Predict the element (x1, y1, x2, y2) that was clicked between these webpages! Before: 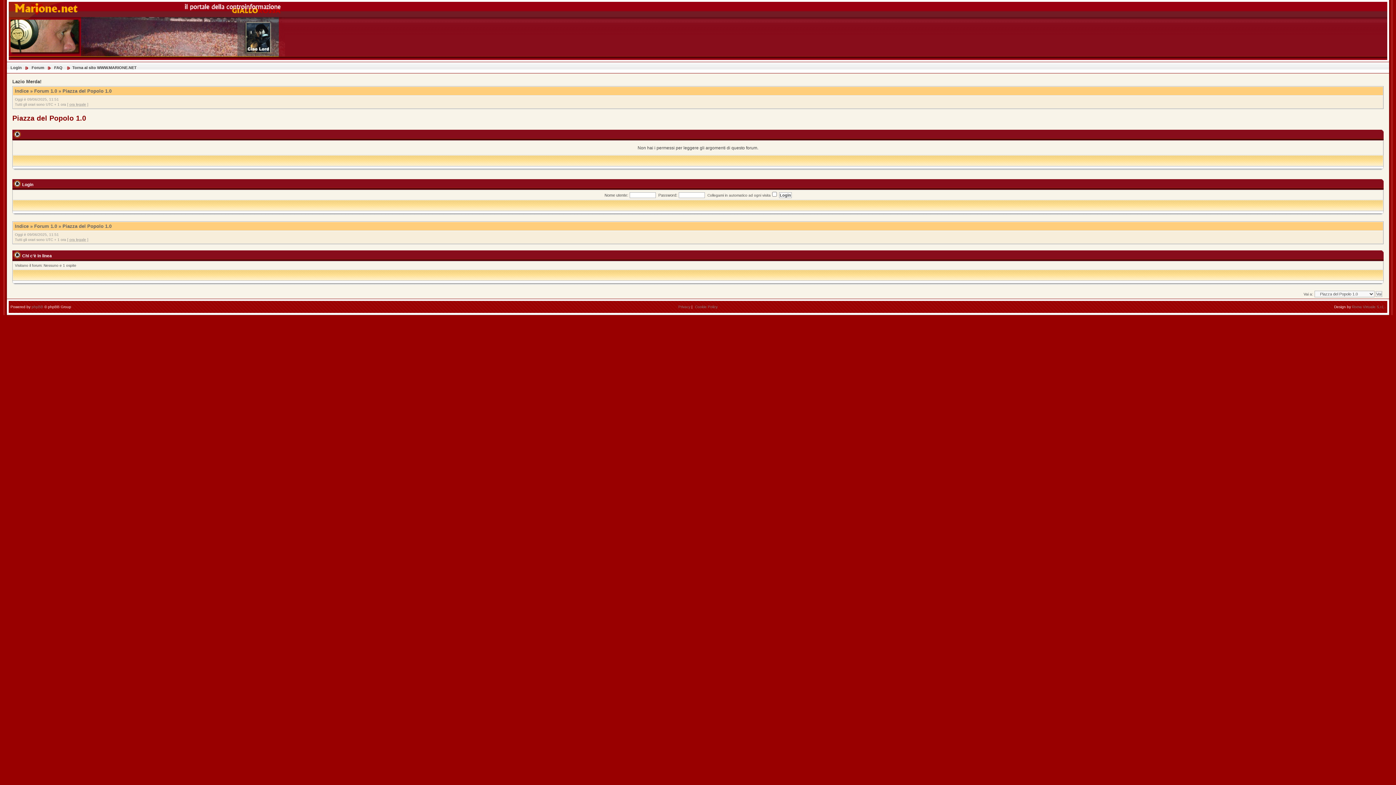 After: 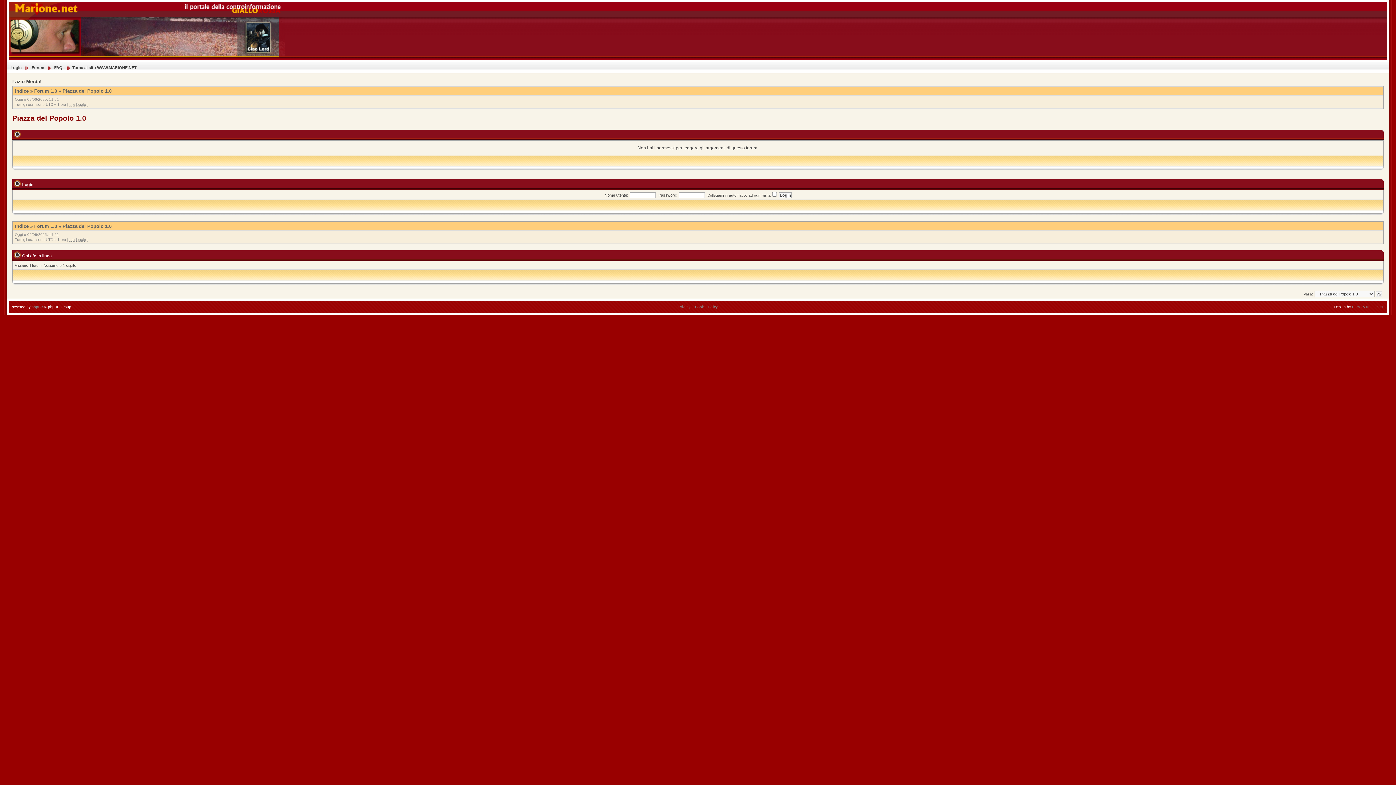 Action: label: Piazza del Popolo 1.0 bbox: (62, 88, 111, 93)